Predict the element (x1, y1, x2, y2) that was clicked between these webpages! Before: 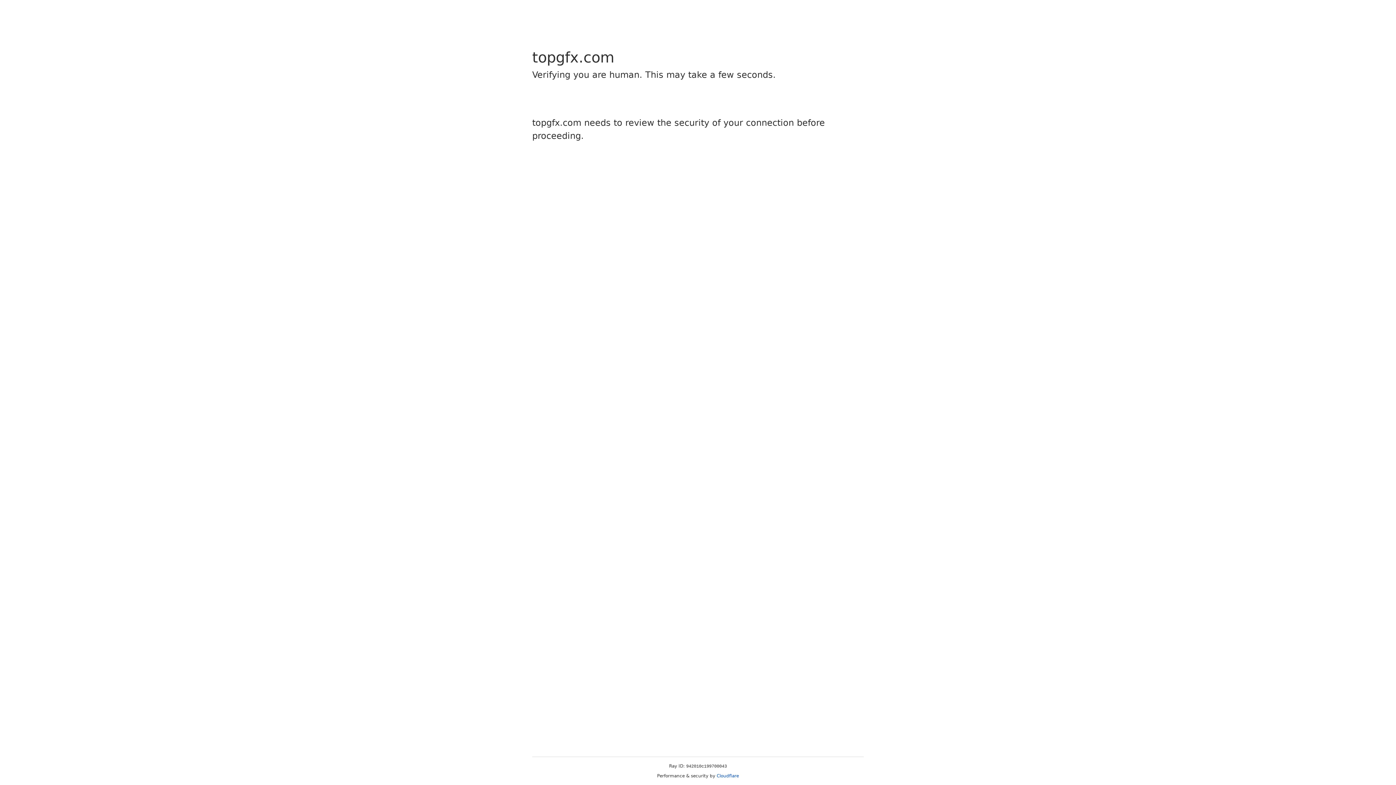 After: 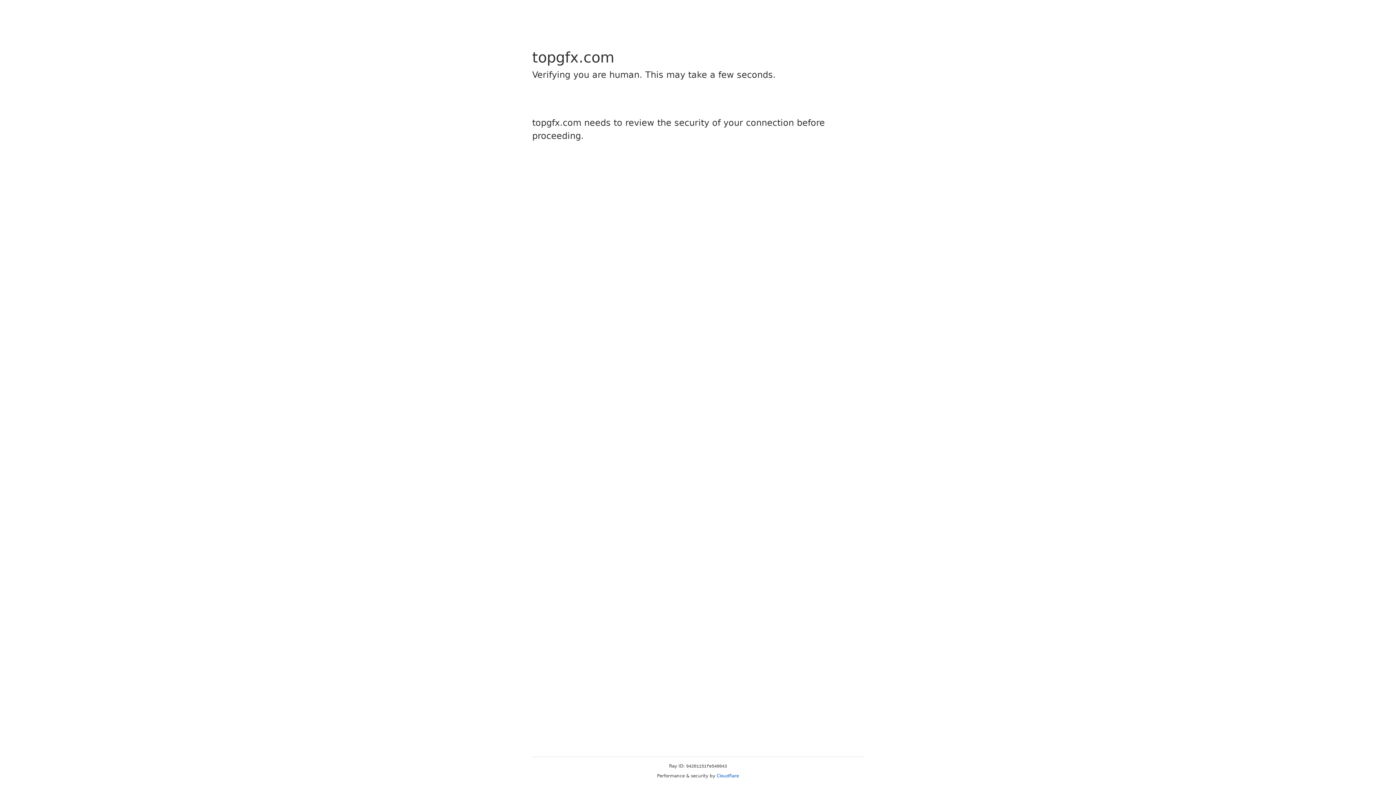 Action: label: Cloudflare bbox: (716, 773, 739, 778)